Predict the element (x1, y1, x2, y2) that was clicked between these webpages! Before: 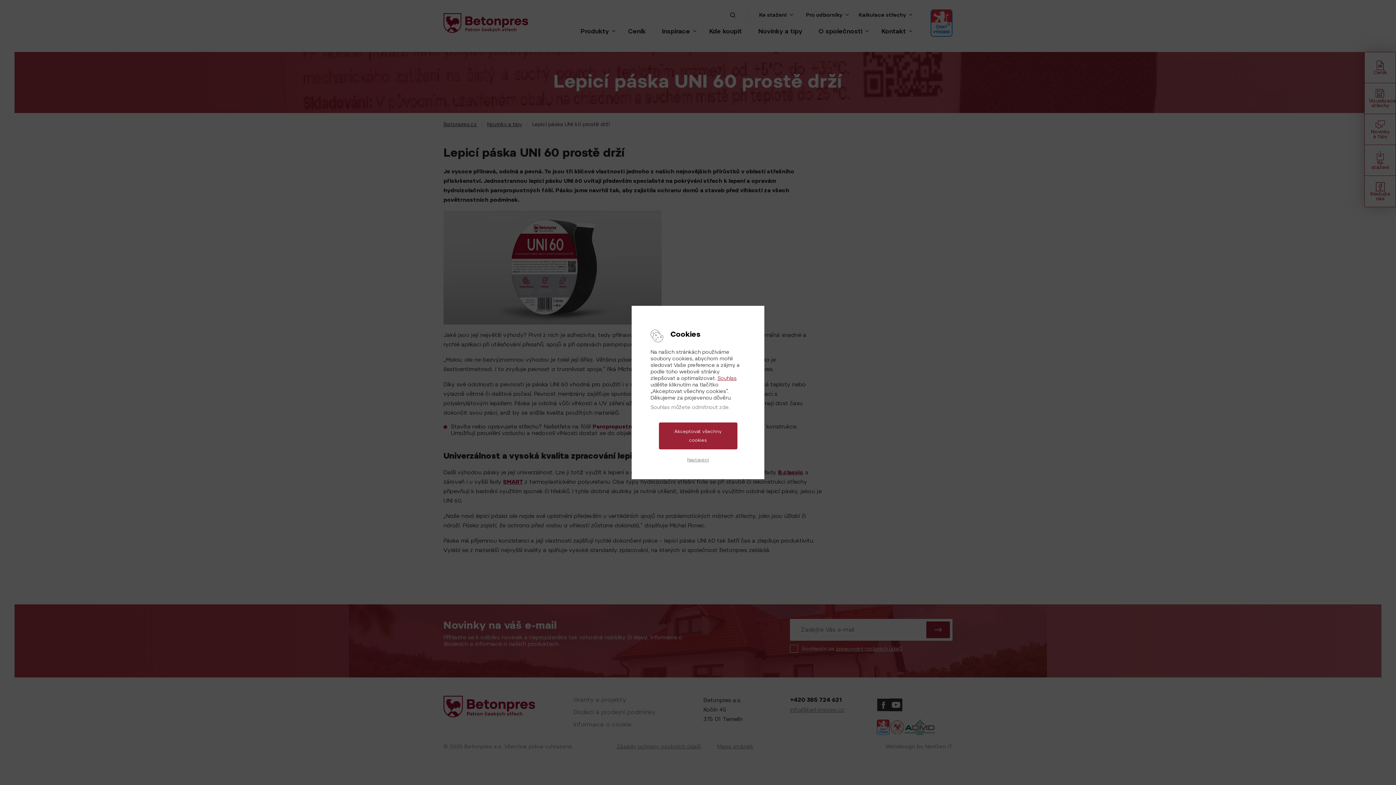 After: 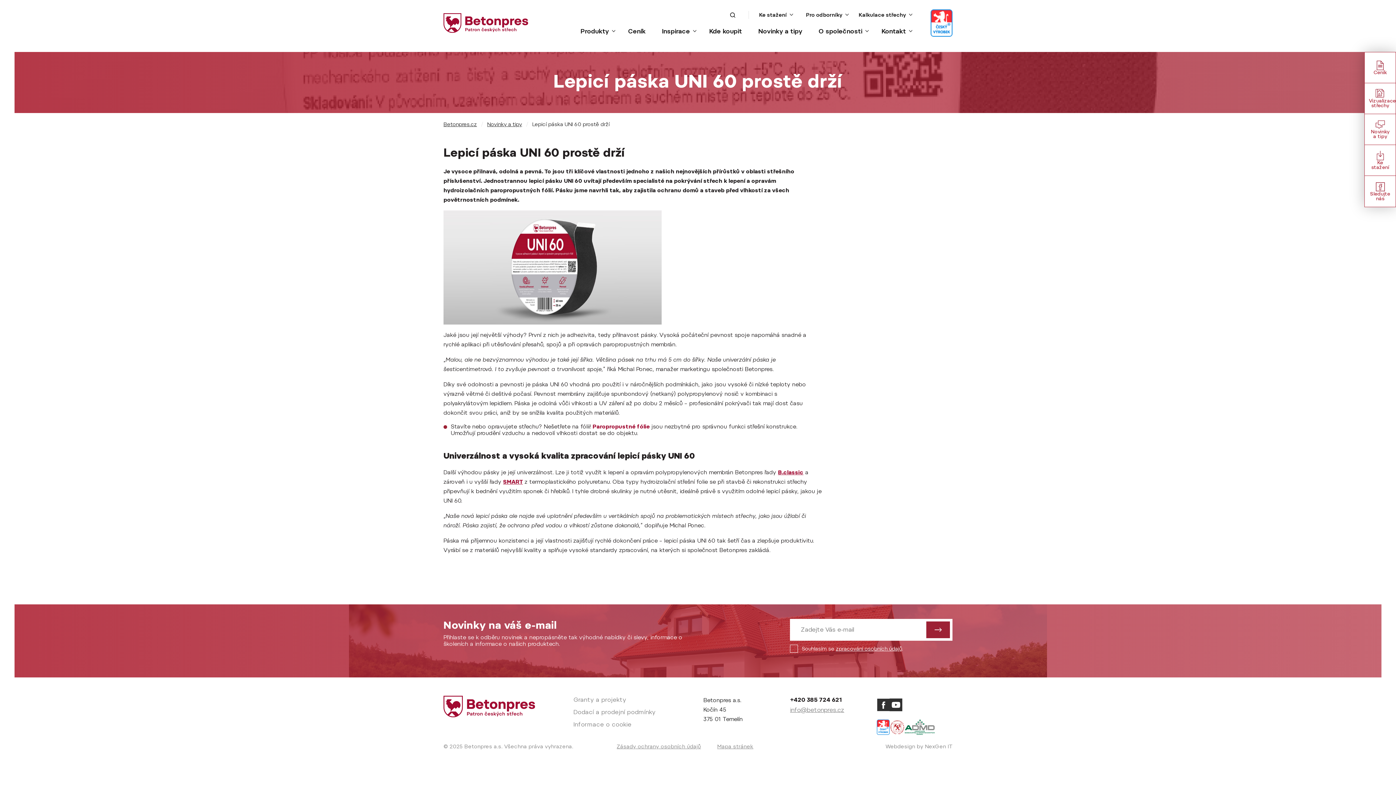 Action: label: Akceptovat všechny cookies bbox: (658, 422, 737, 449)